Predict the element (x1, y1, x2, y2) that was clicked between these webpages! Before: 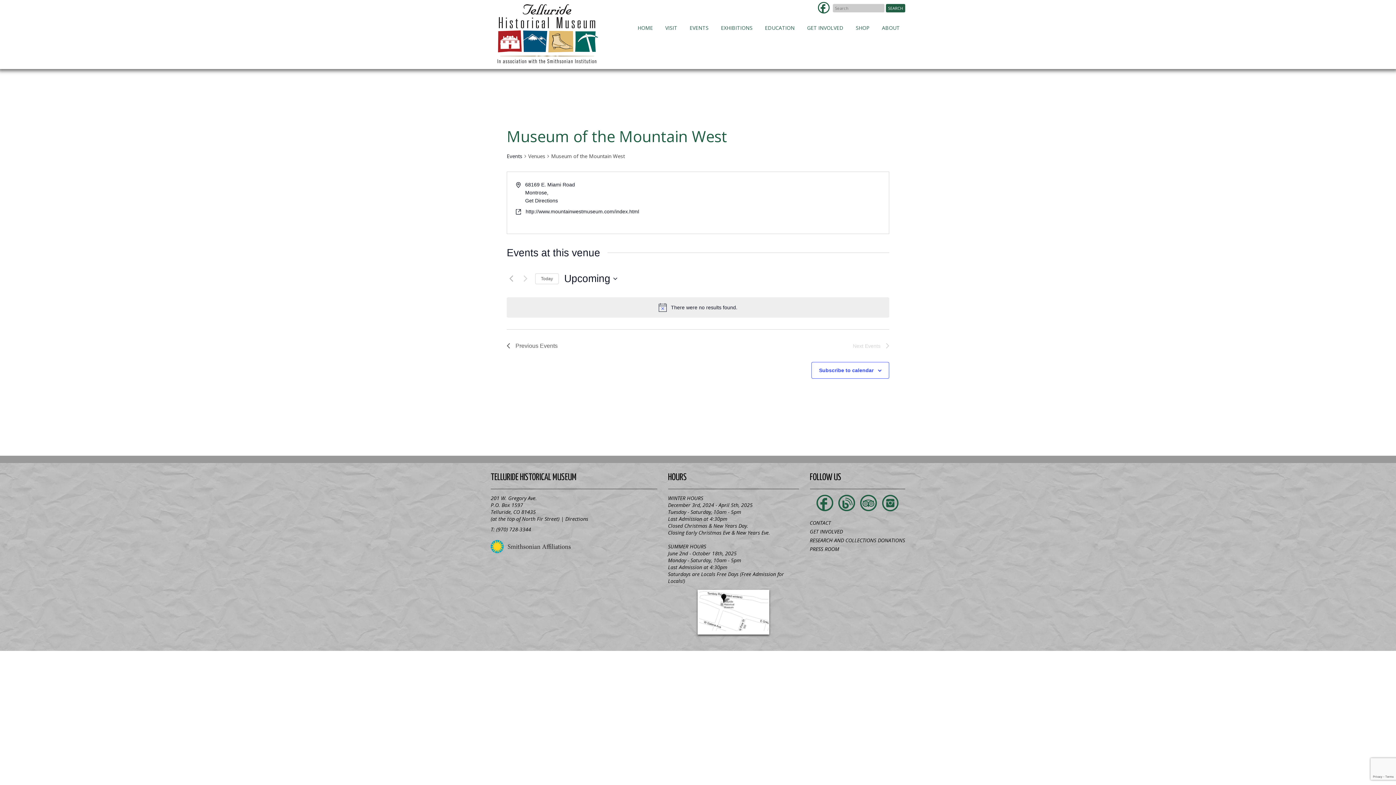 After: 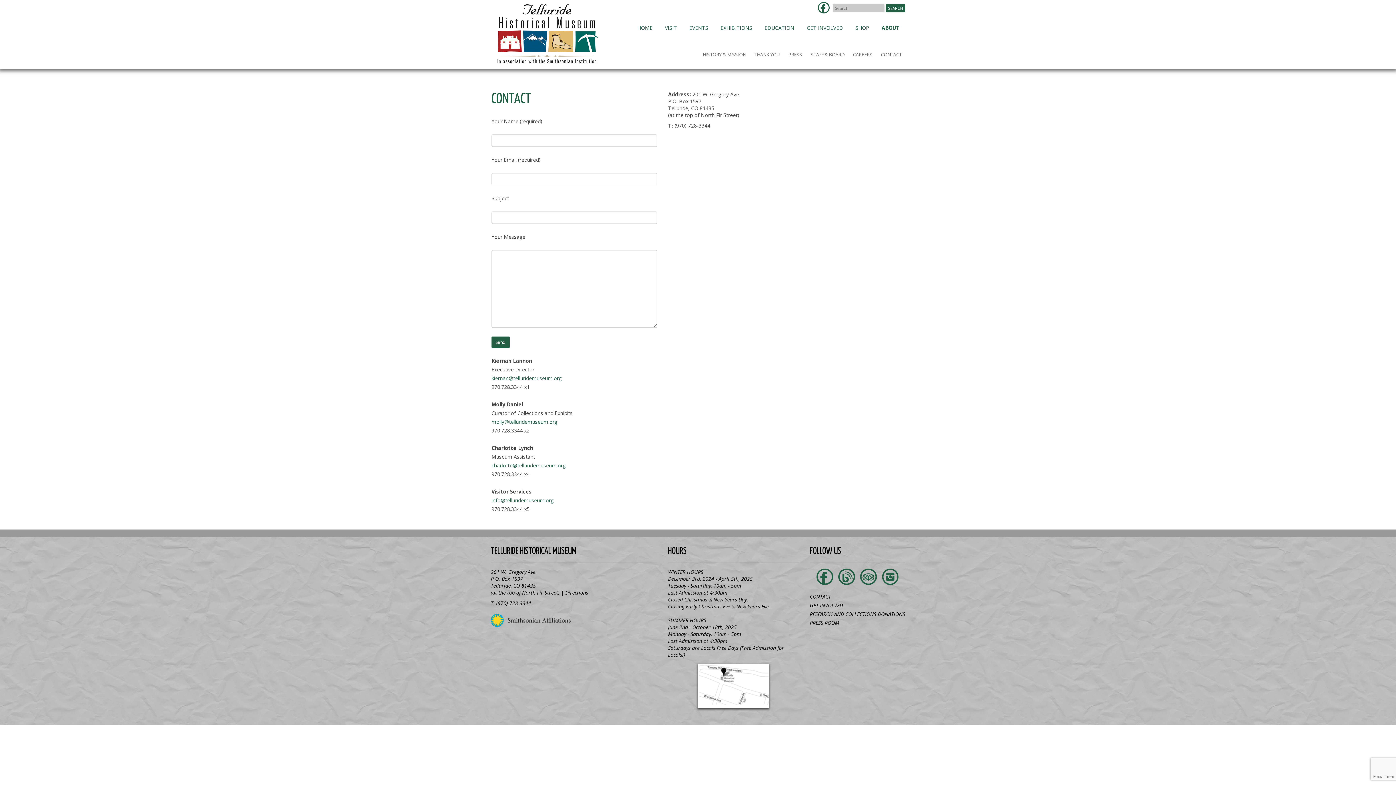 Action: label: CONTACT bbox: (810, 519, 831, 526)